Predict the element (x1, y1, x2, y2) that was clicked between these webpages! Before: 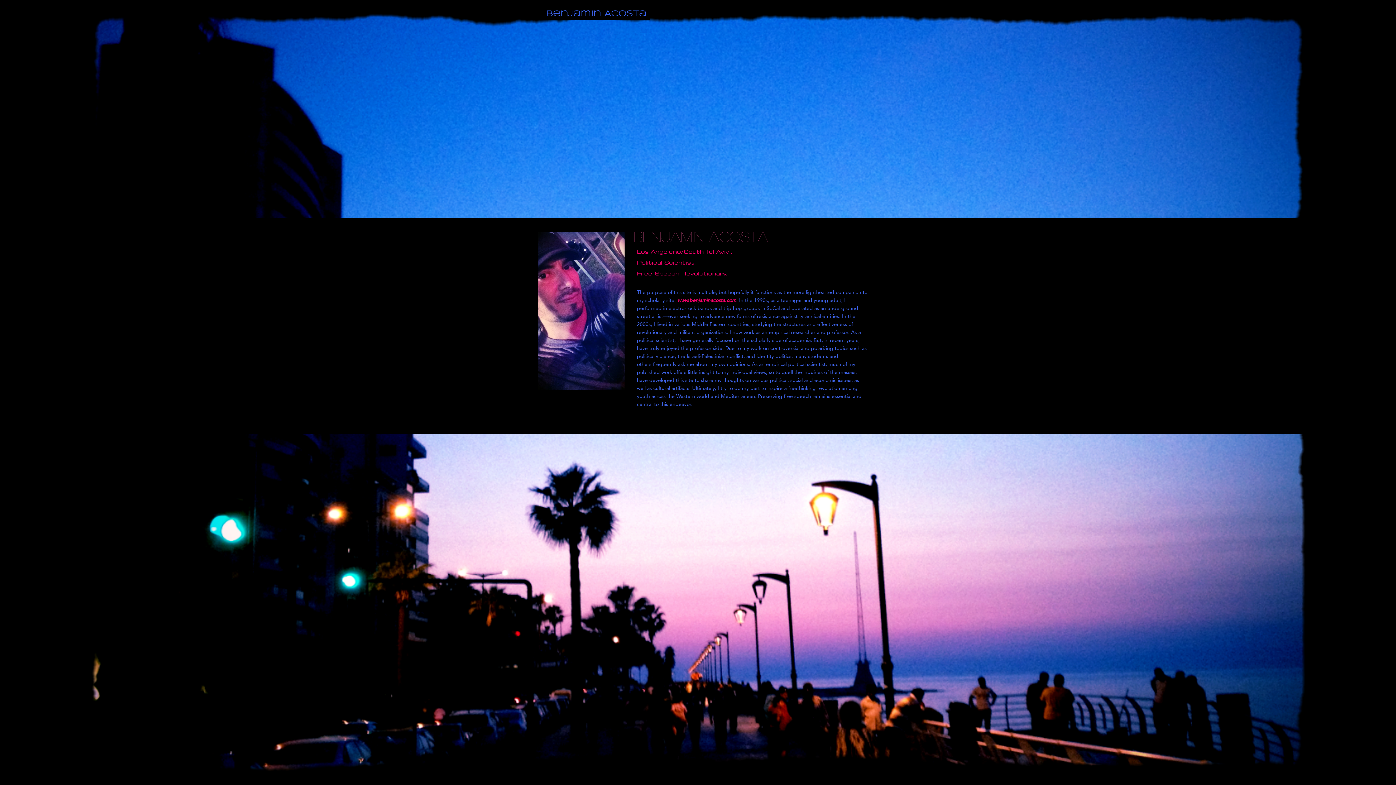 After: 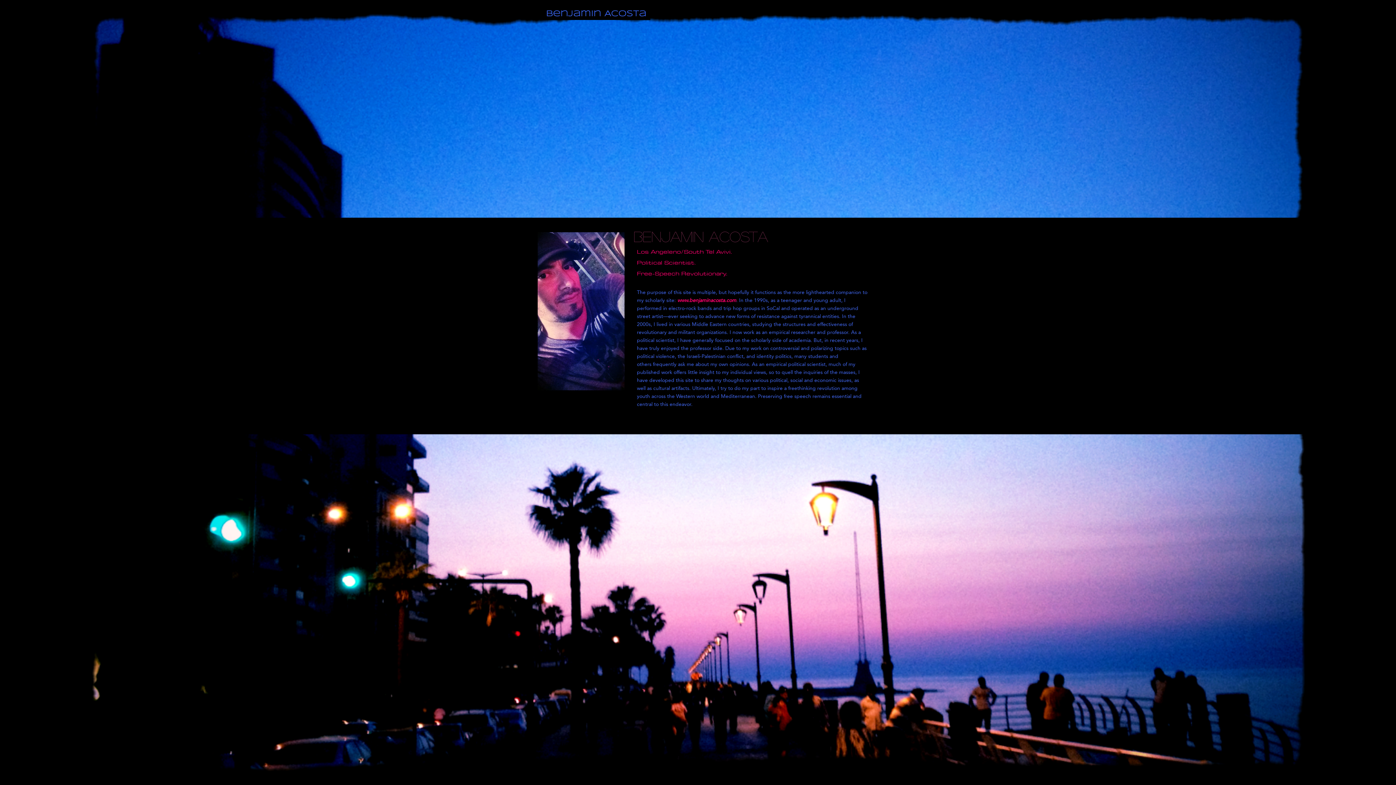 Action: label: www.benjaminacosta.com bbox: (677, 295, 736, 305)